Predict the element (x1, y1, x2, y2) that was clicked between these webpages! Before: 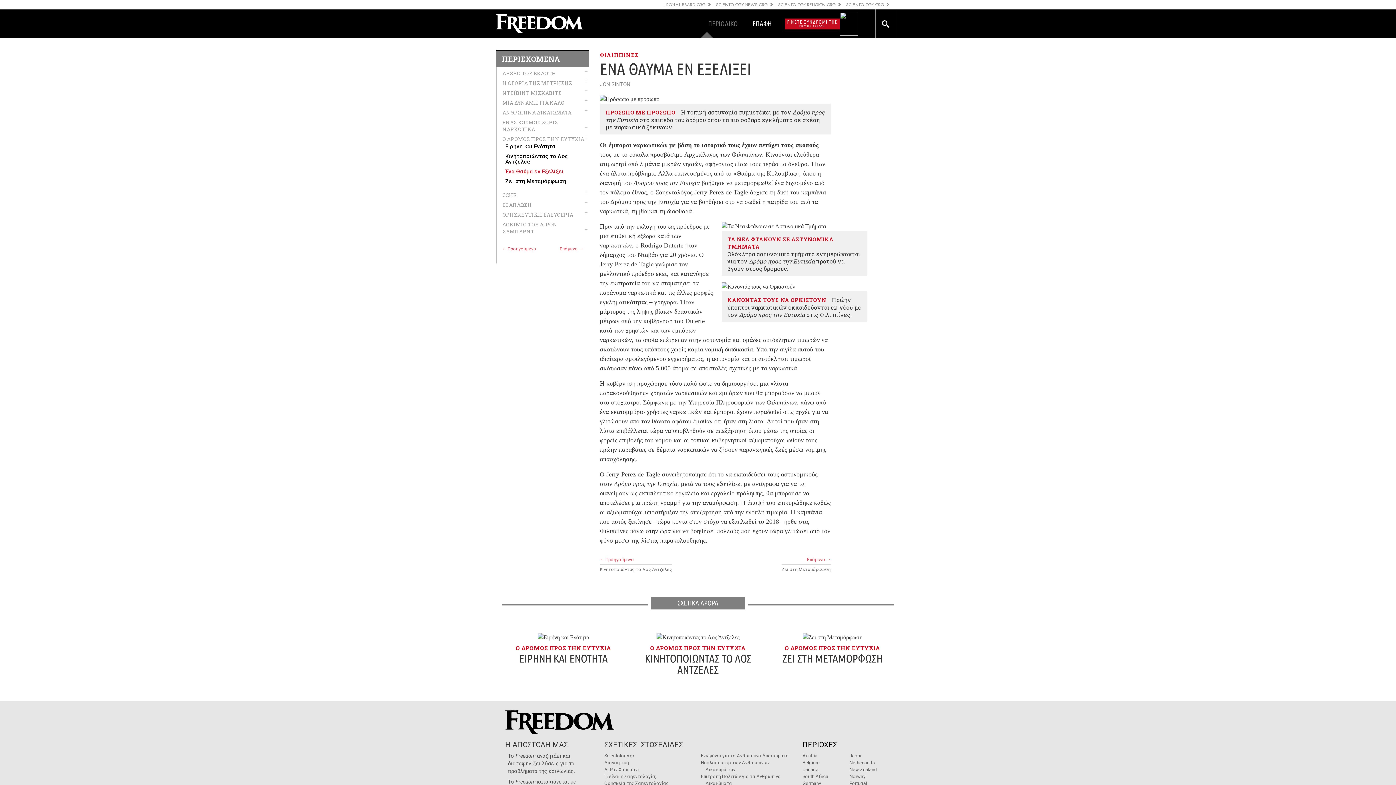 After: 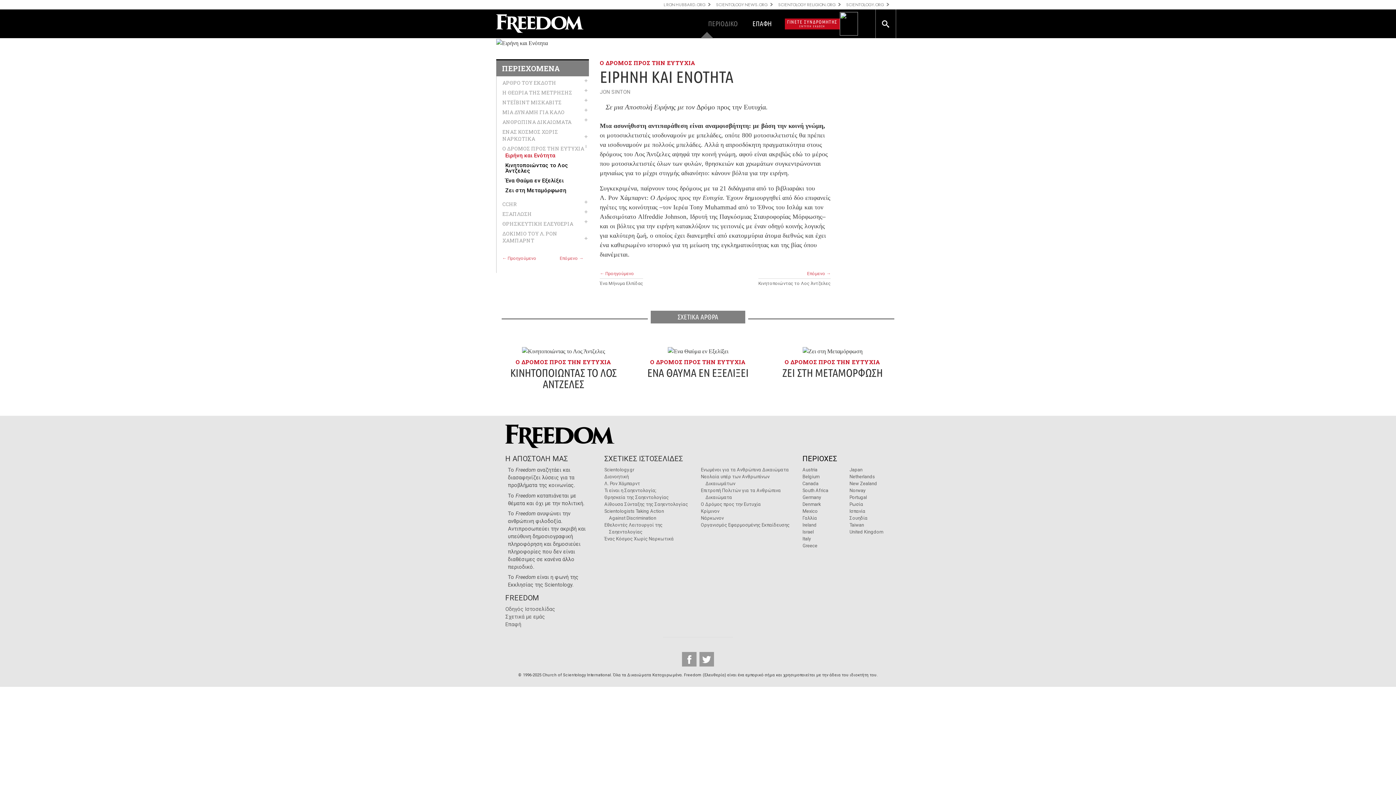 Action: label: Ειρήνη και Ενότητα bbox: (505, 143, 555, 149)